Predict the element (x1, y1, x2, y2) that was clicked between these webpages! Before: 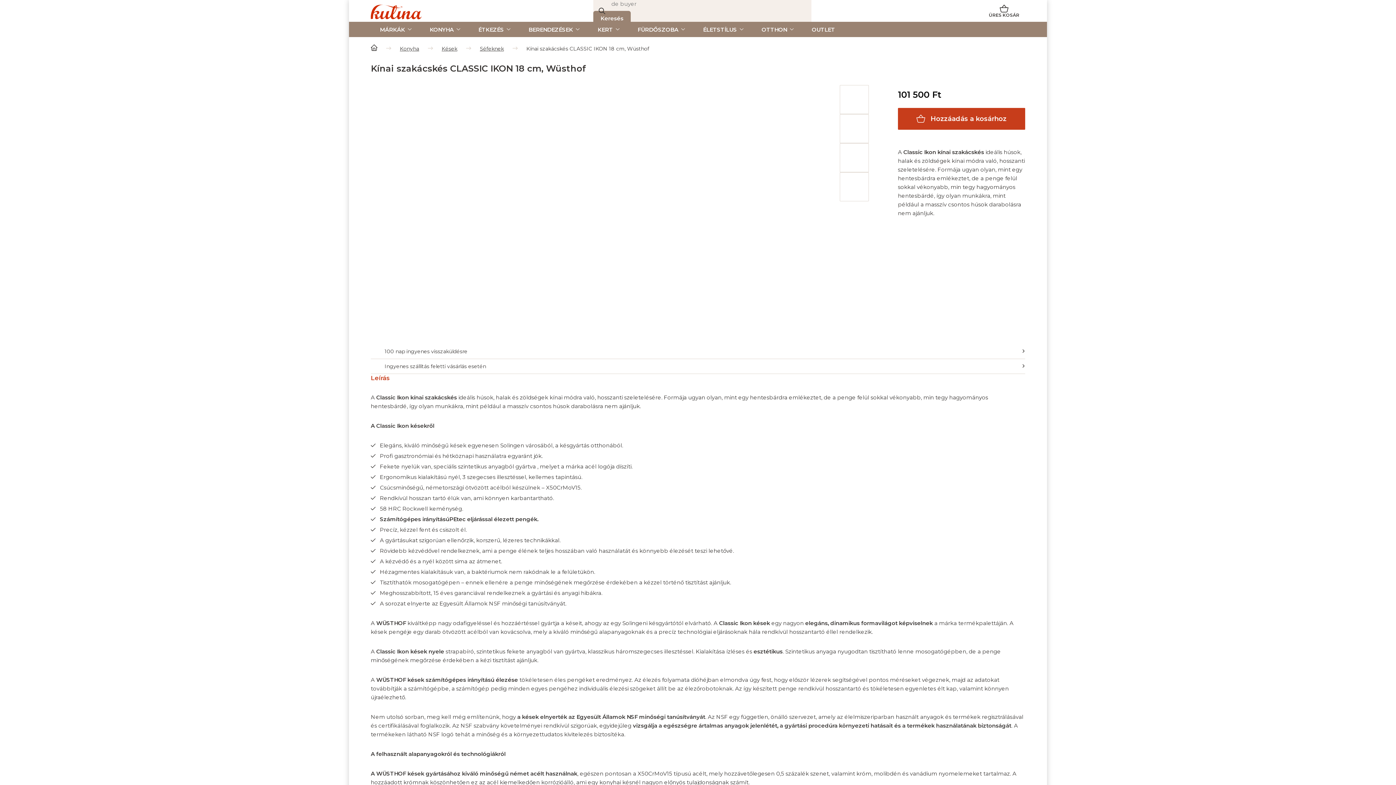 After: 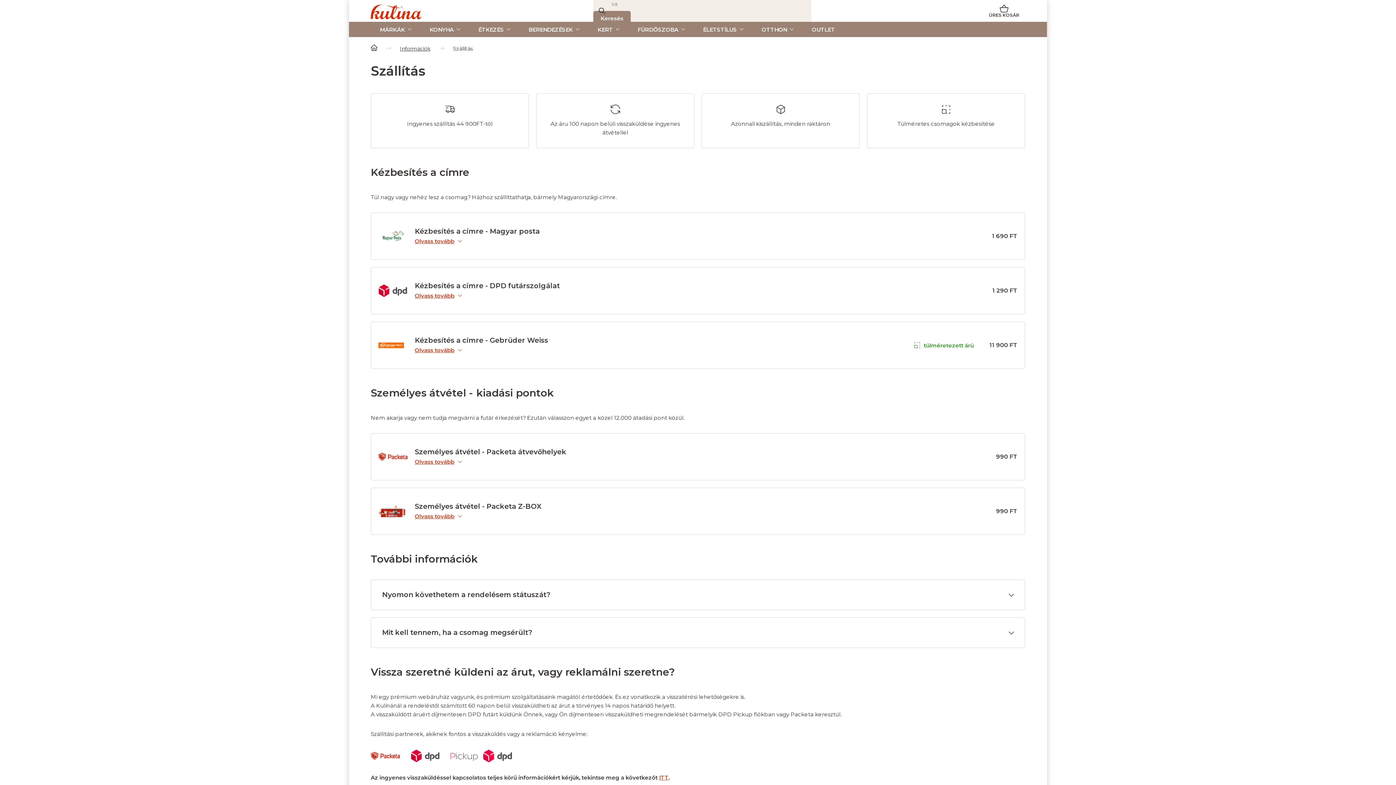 Action: bbox: (370, 359, 1025, 374) label: Ingyenes szállítás feletti vásárlás esetén